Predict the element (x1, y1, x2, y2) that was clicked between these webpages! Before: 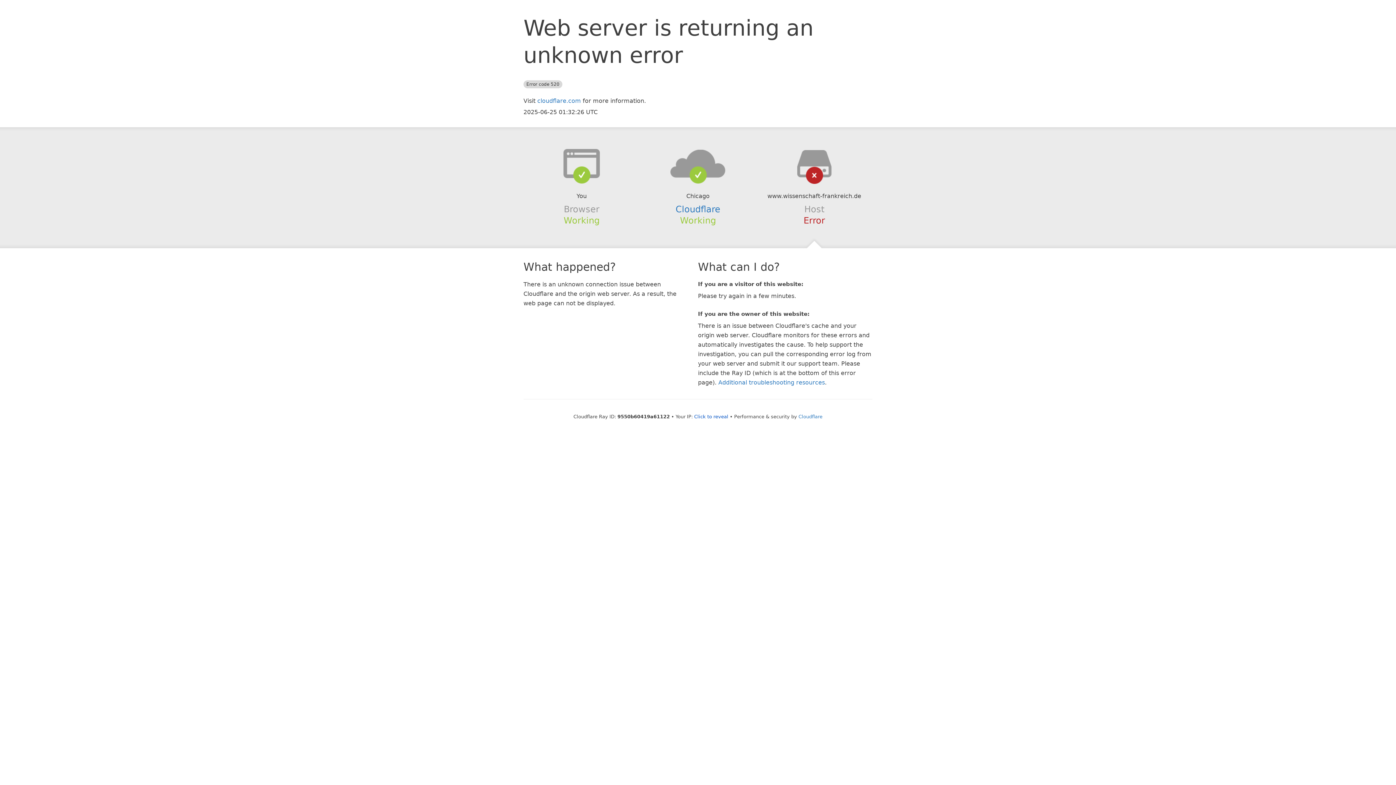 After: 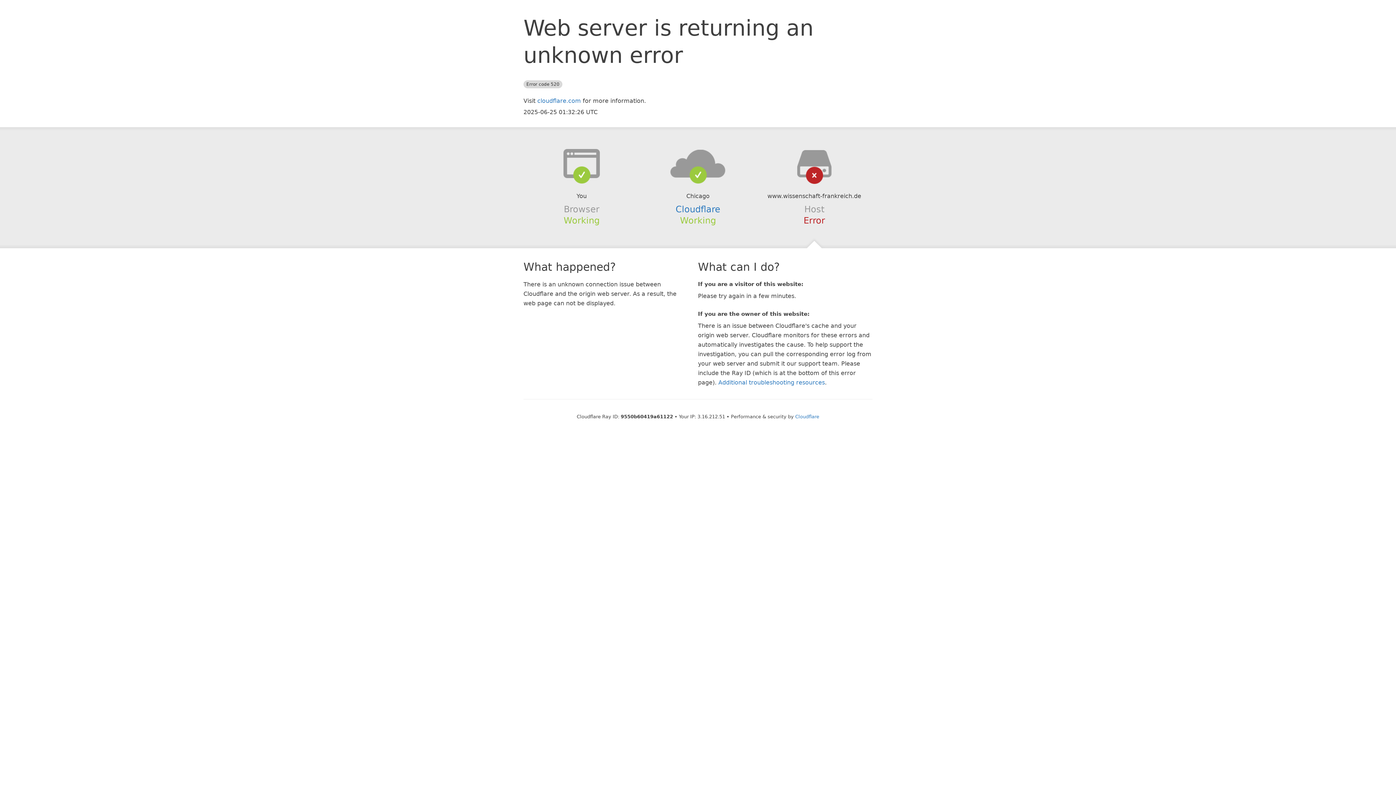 Action: label: Click to reveal bbox: (694, 414, 728, 419)